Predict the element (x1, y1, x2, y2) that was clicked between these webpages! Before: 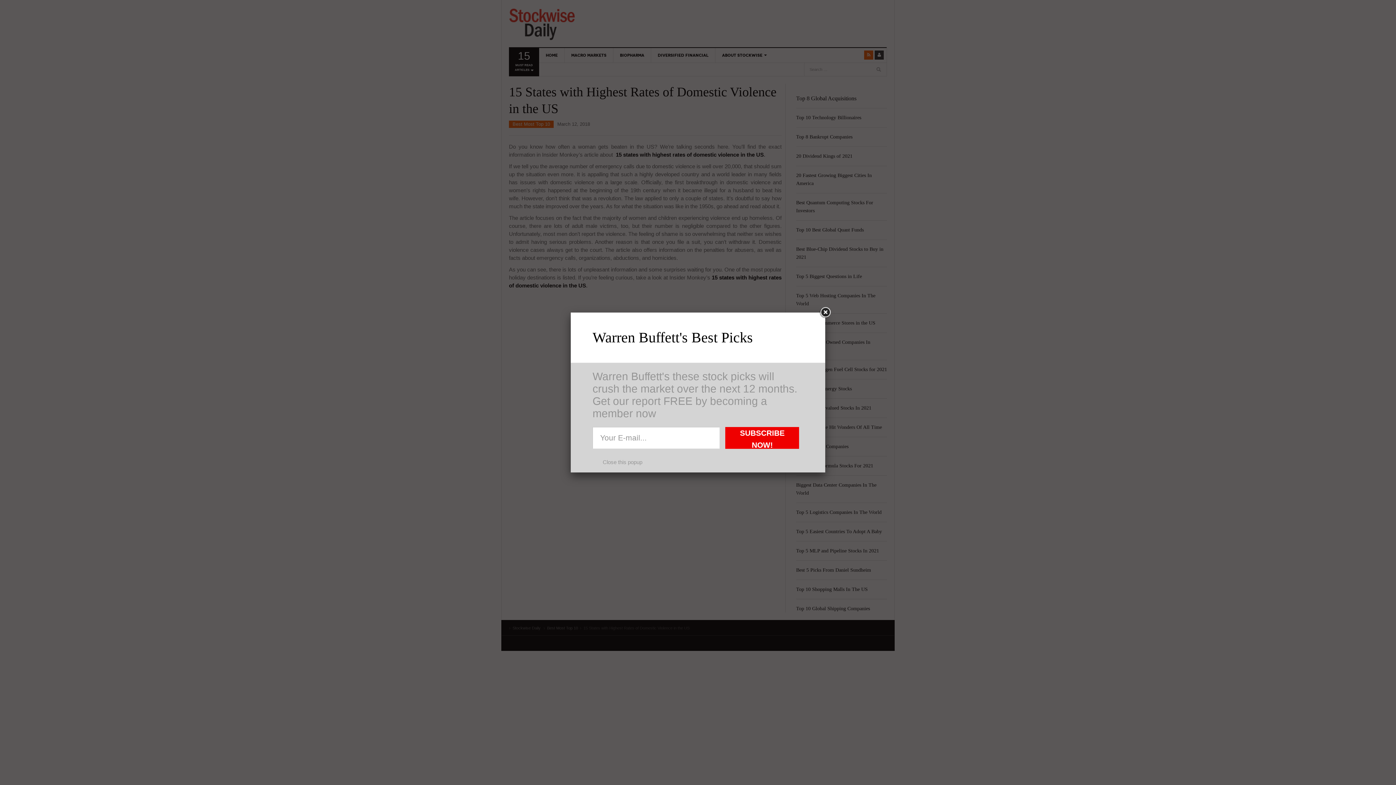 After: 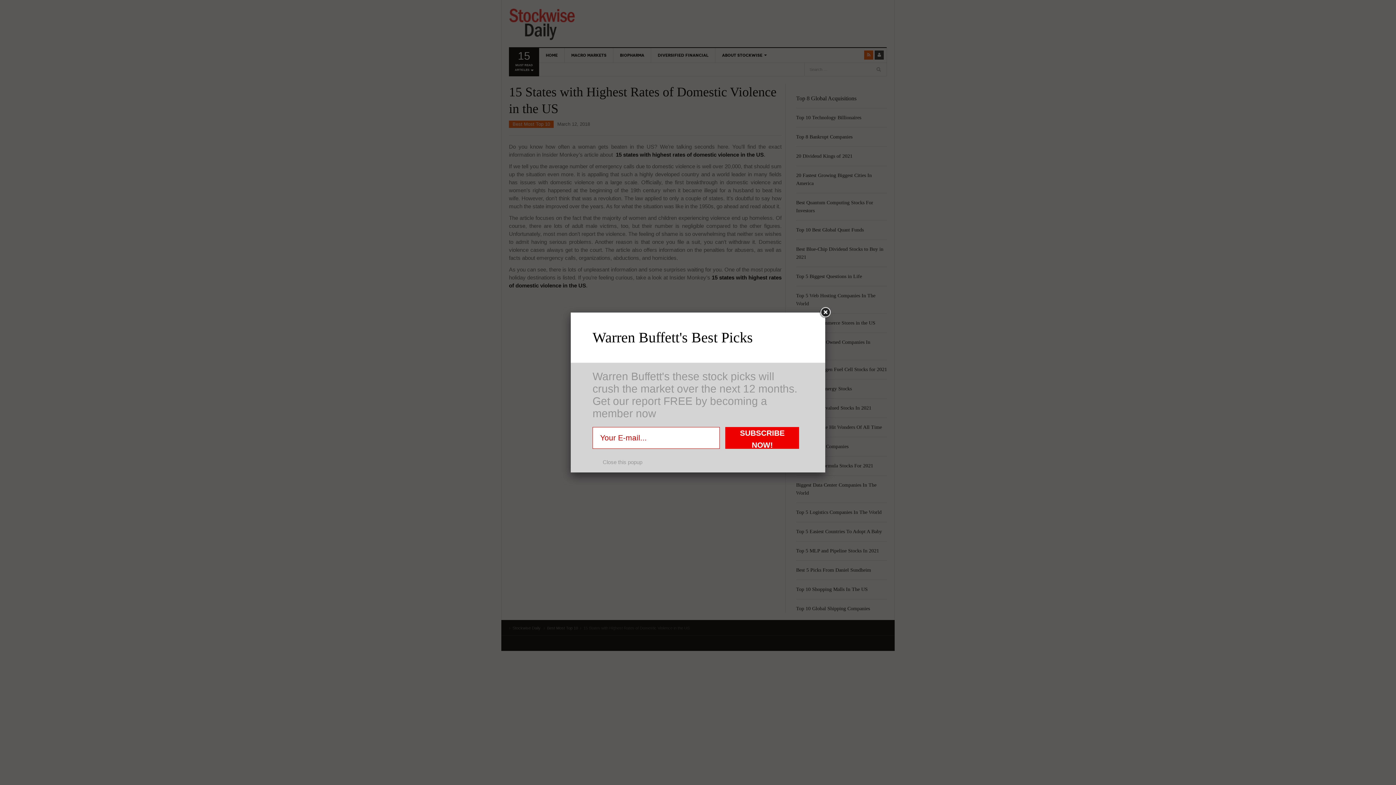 Action: bbox: (725, 427, 799, 449) label: SUBSCRIBE NOW!